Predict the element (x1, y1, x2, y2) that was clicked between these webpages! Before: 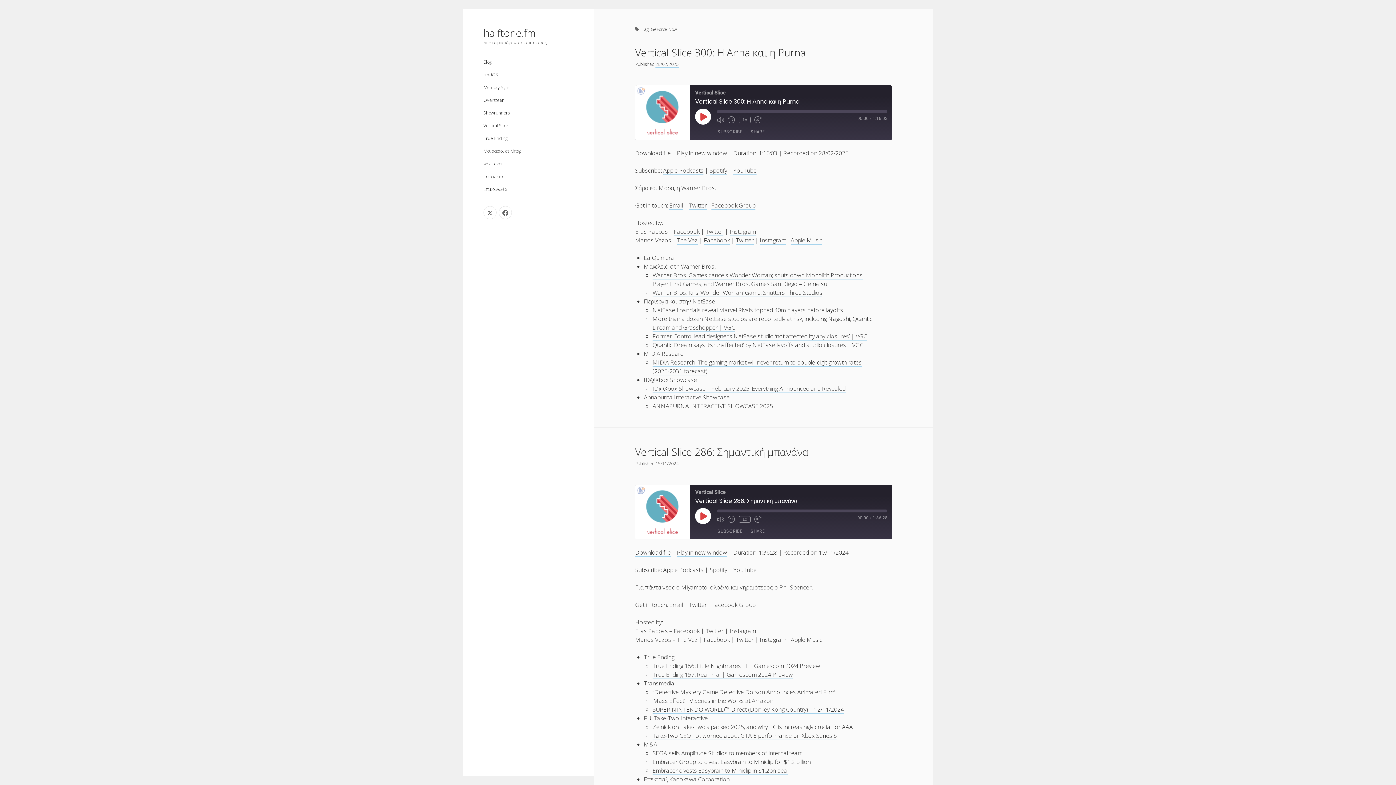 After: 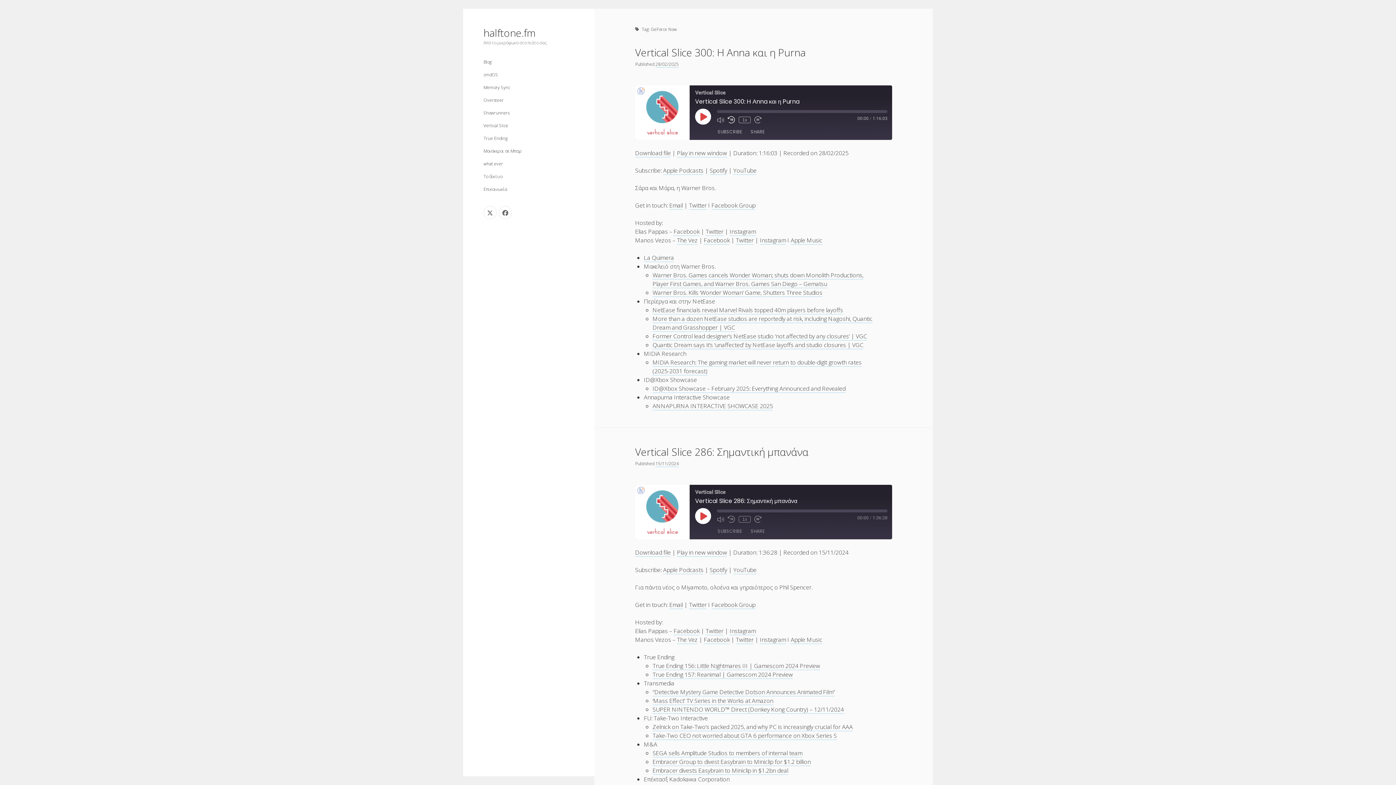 Action: bbox: (728, 116, 735, 123) label: Rewind 10 Seconds